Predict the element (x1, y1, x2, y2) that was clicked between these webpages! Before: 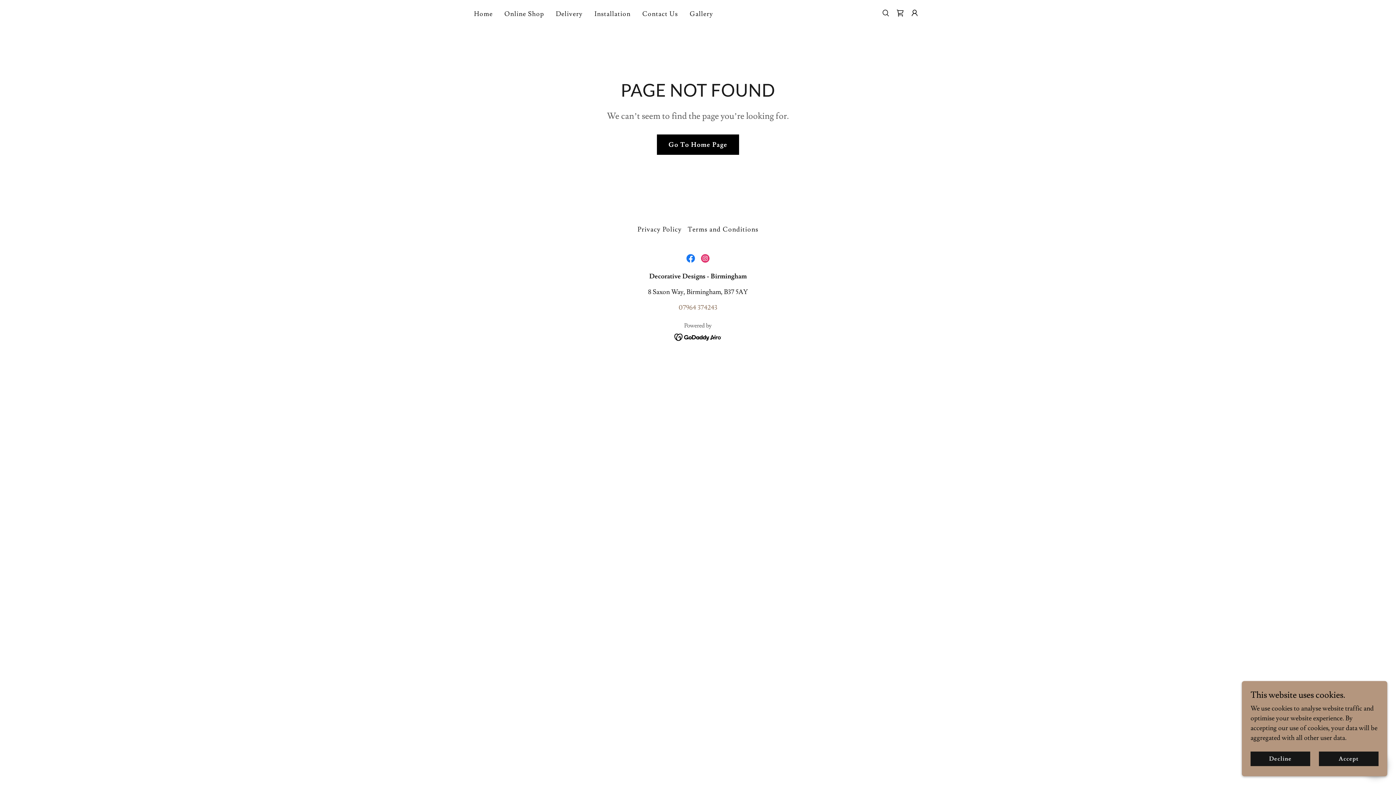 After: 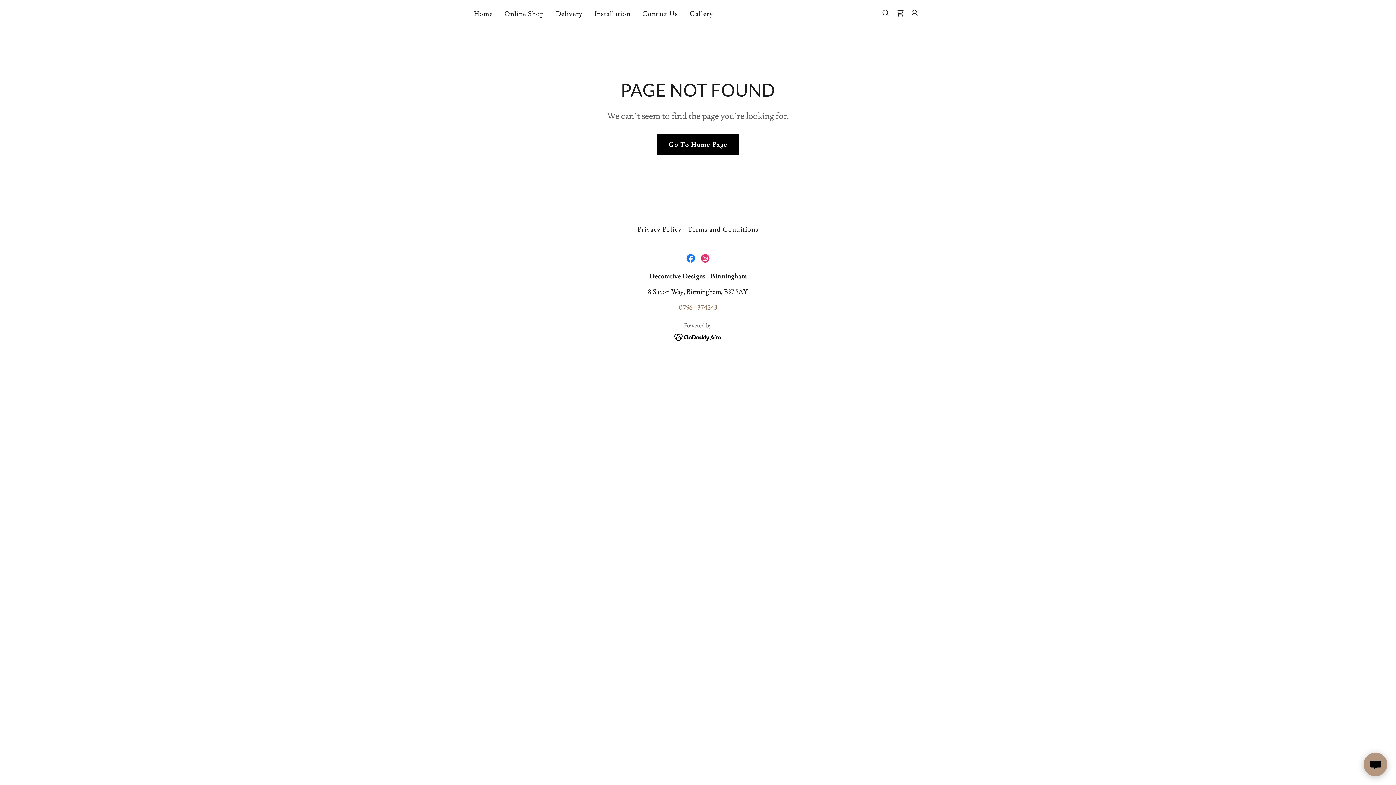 Action: label: Decline bbox: (1250, 752, 1310, 766)